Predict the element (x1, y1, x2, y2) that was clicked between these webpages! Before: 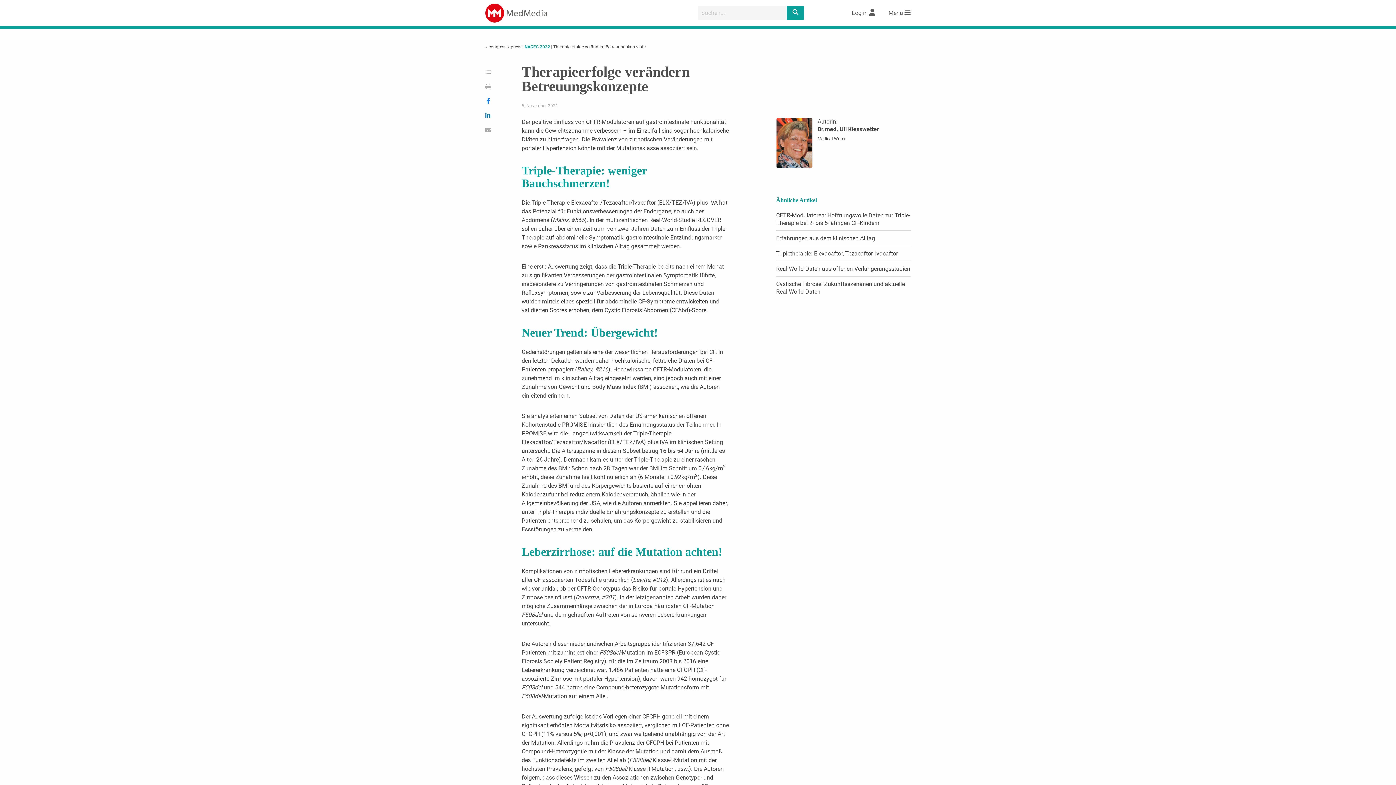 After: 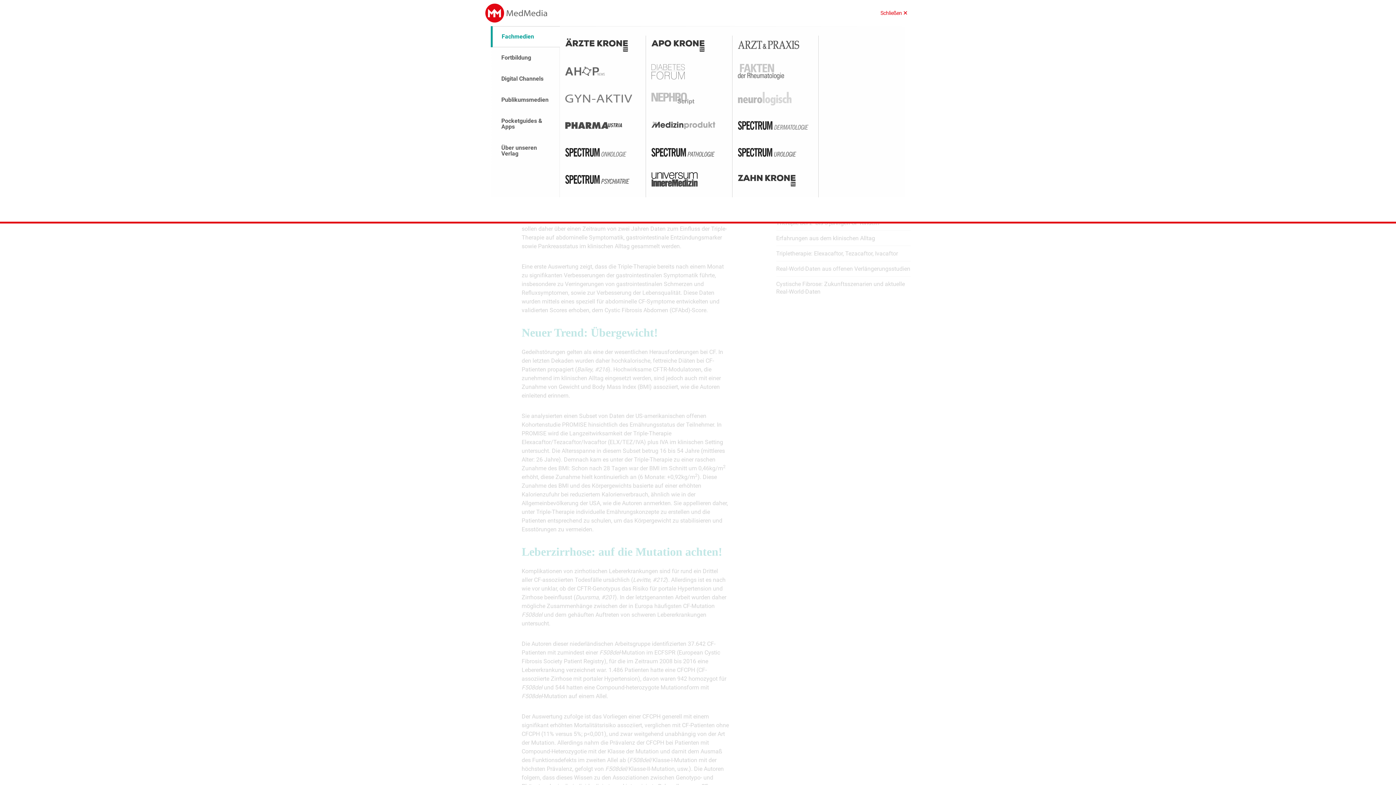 Action: label: Menü bbox: (888, 9, 910, 16)